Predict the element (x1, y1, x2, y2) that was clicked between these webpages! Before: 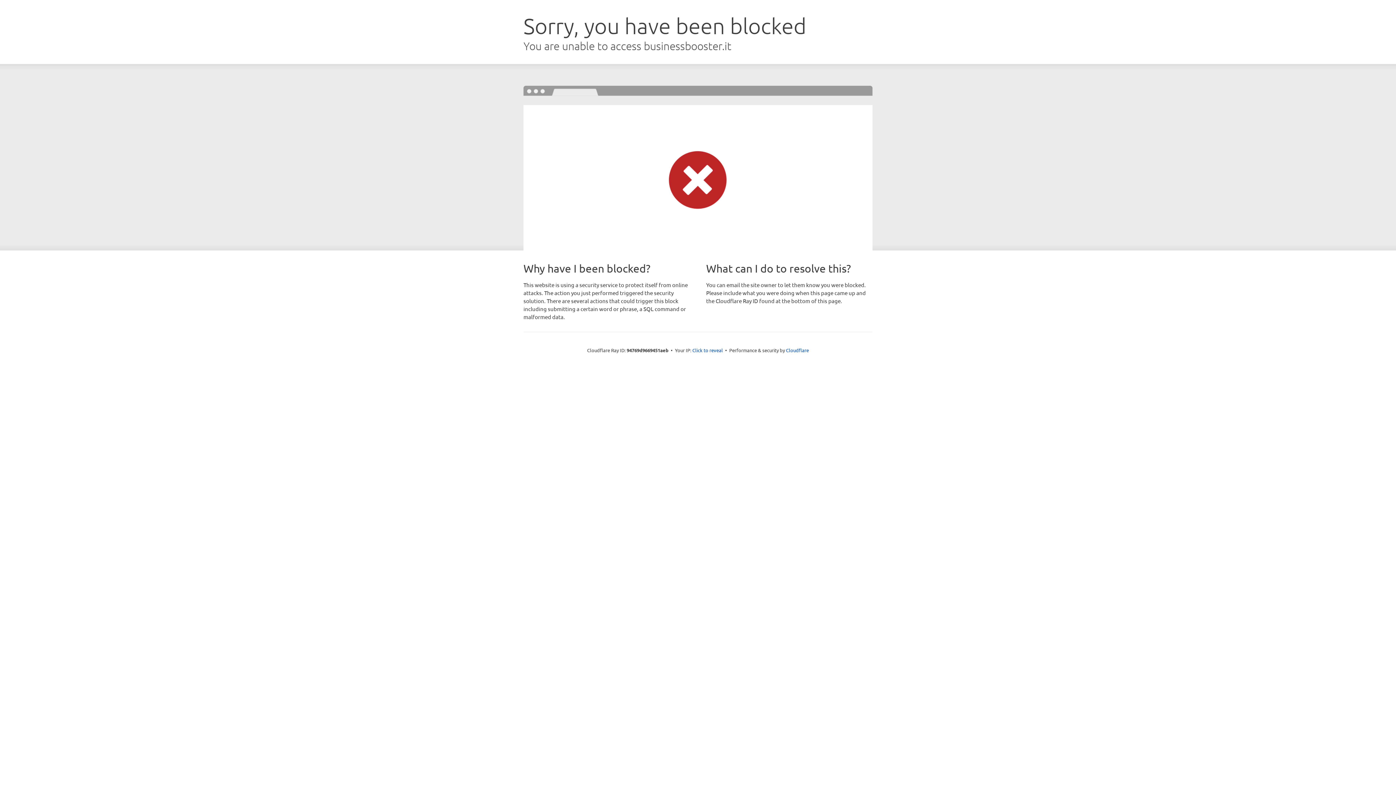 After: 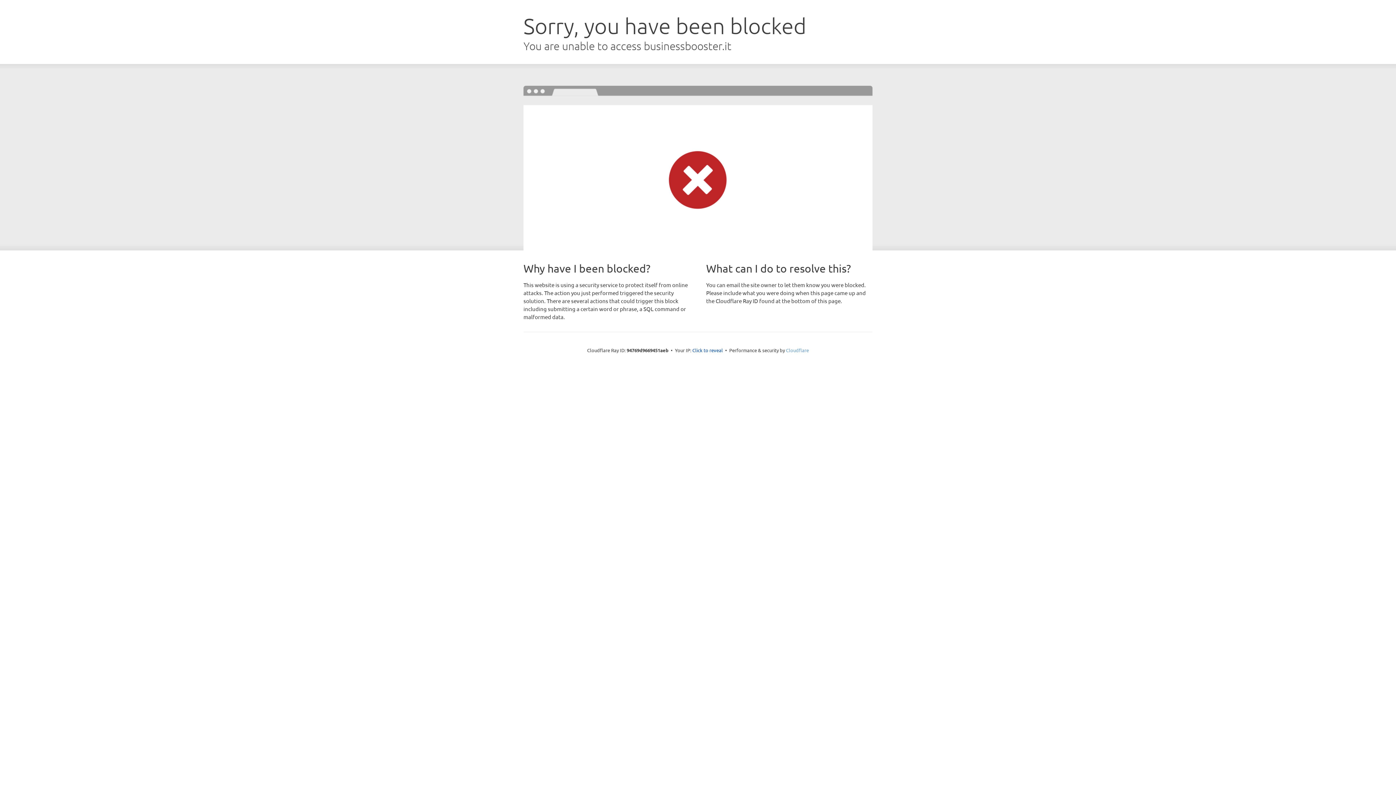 Action: label: Cloudflare bbox: (786, 347, 809, 353)